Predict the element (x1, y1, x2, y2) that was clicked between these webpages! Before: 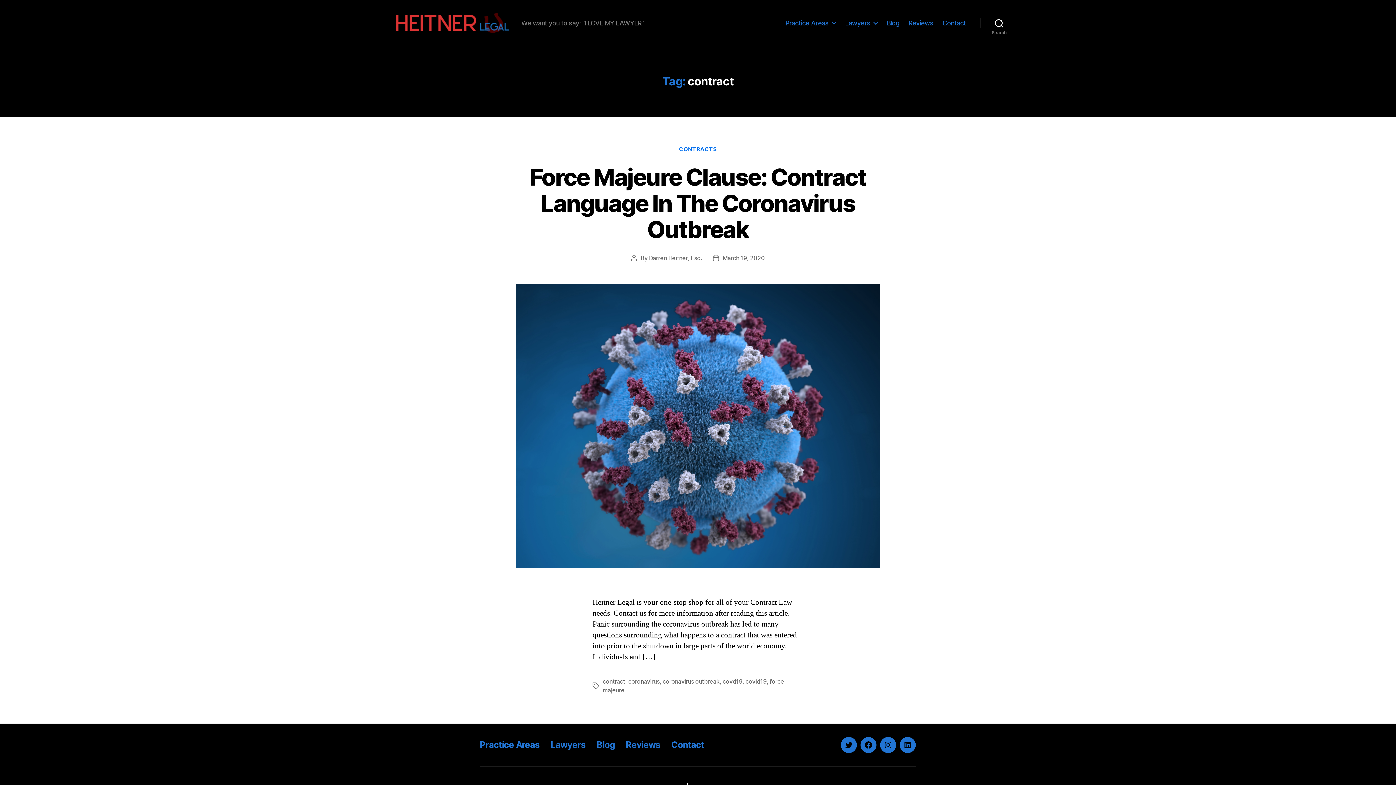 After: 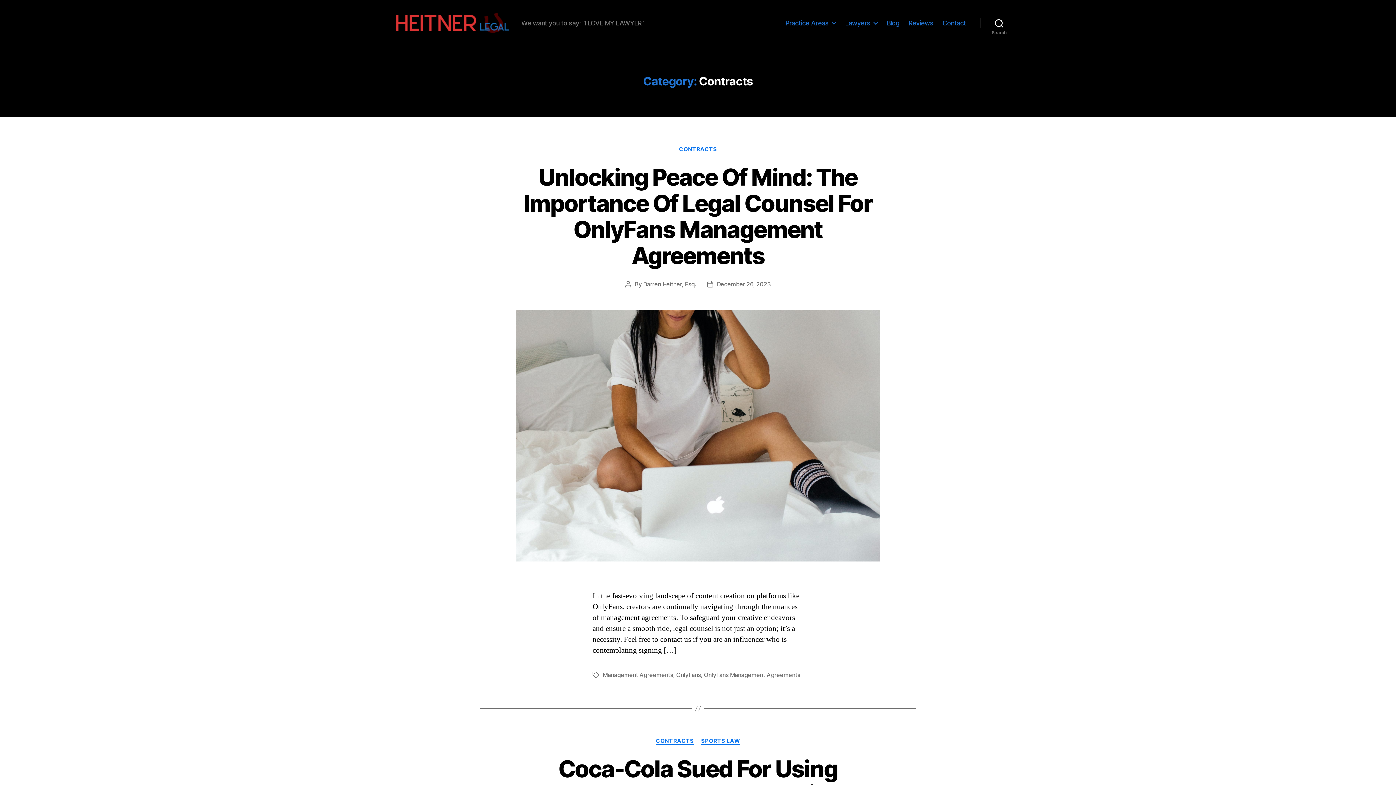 Action: bbox: (679, 146, 717, 153) label: CONTRACTS